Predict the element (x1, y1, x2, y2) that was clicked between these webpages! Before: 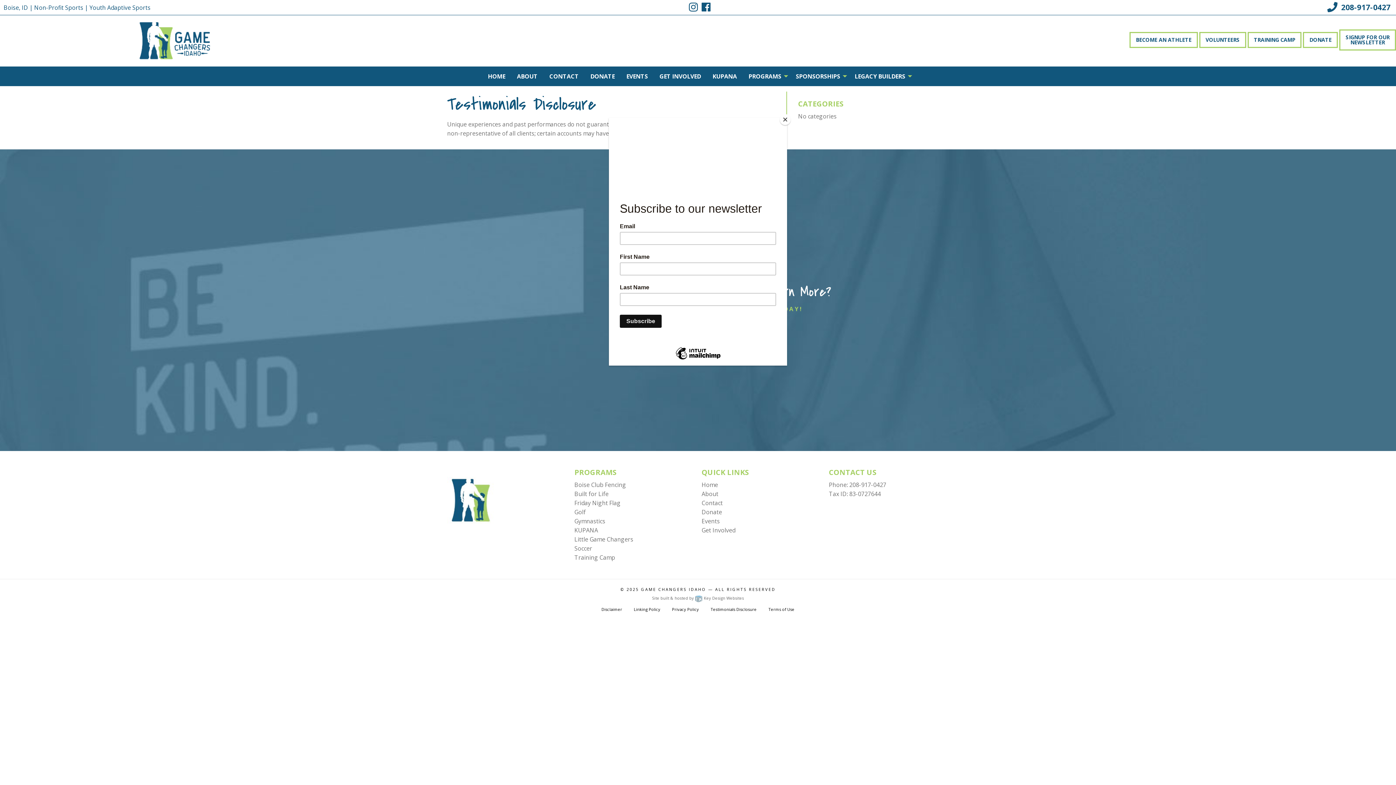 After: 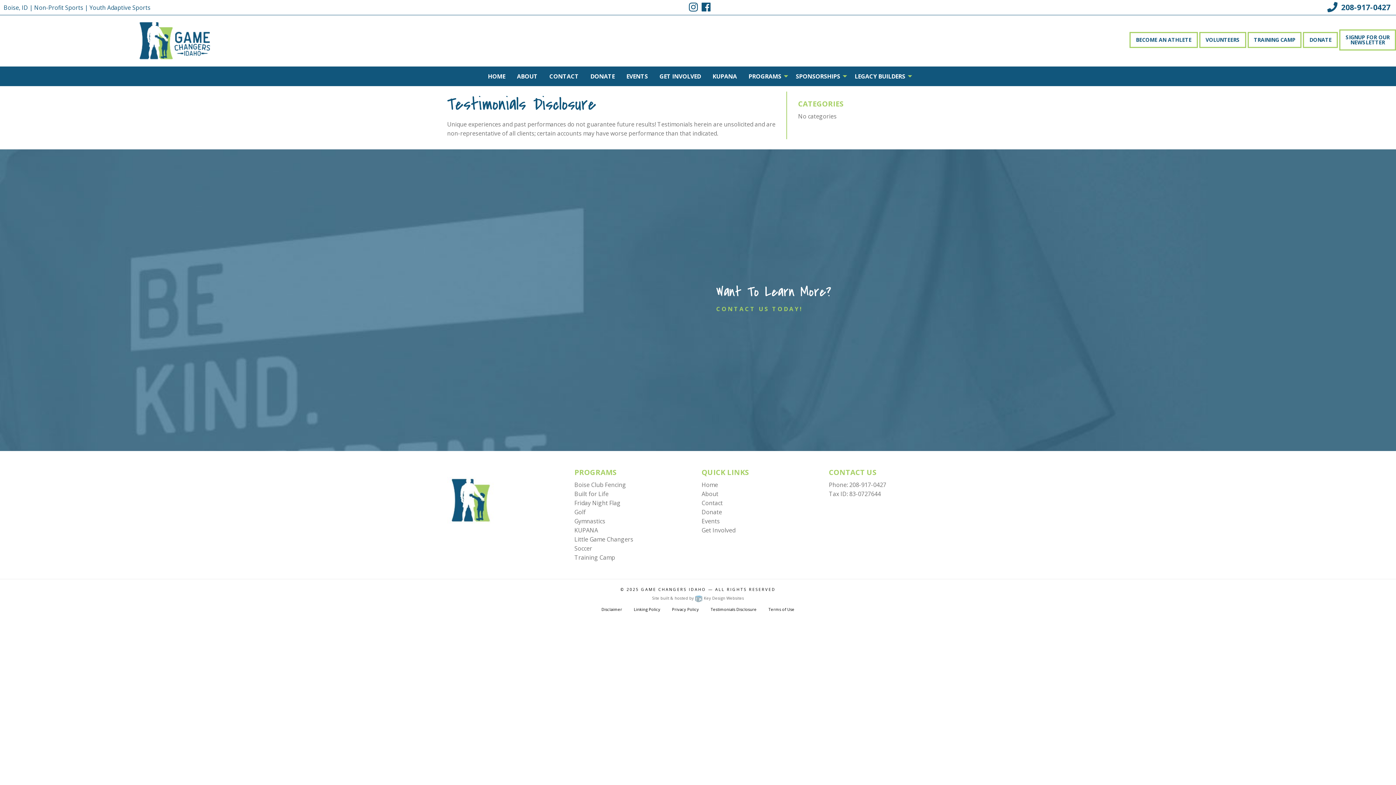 Action: bbox: (780, 114, 790, 125) label: Close